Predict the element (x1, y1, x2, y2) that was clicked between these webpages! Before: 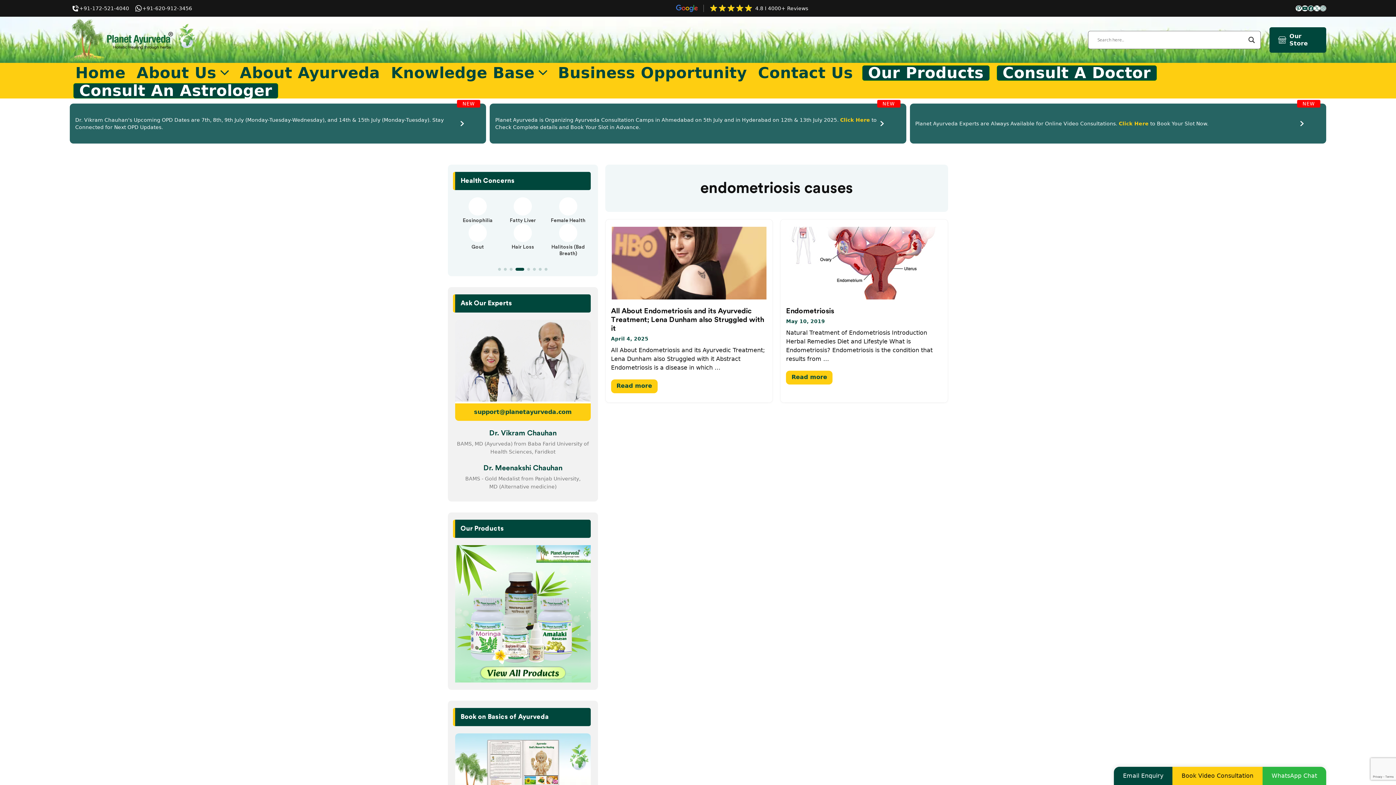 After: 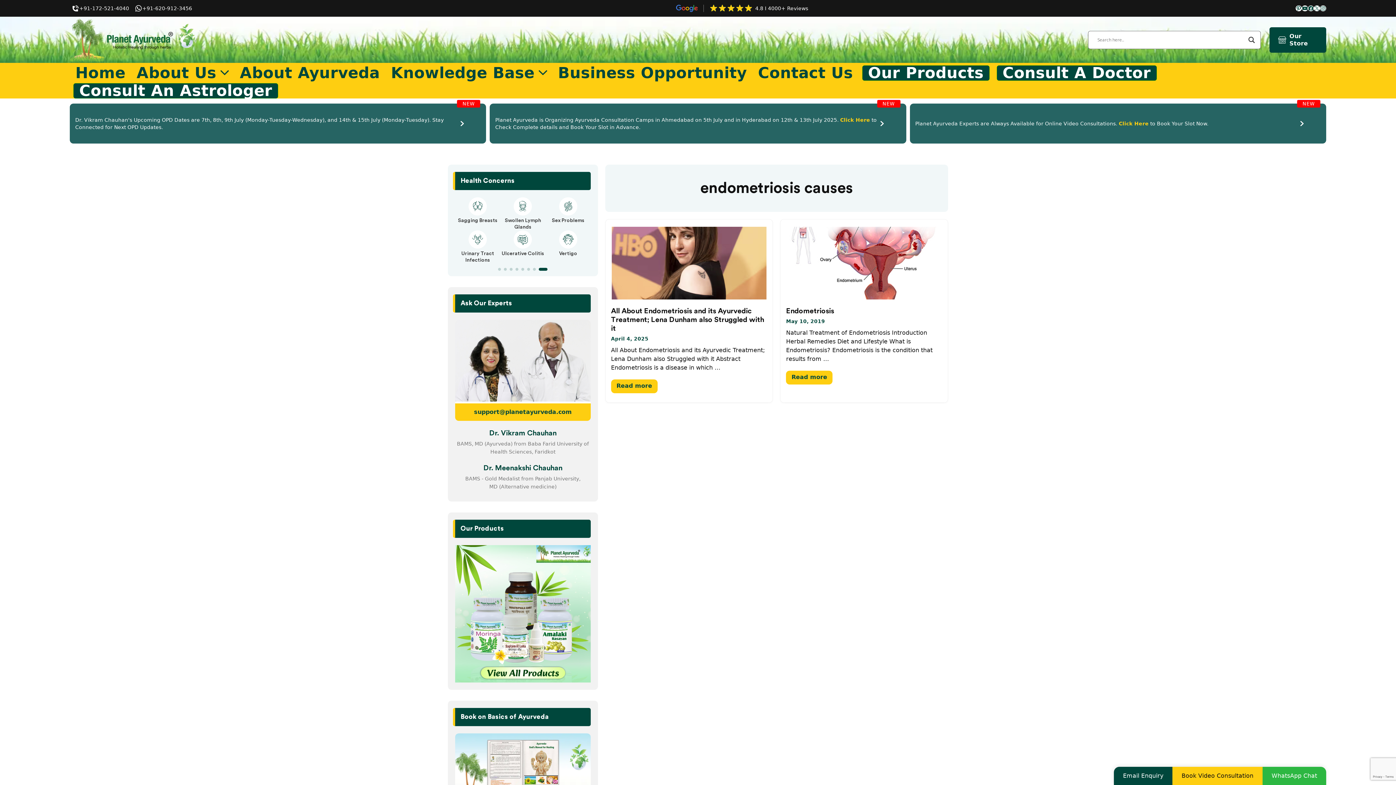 Action: bbox: (544, 267, 547, 270) label: Go to slide 8